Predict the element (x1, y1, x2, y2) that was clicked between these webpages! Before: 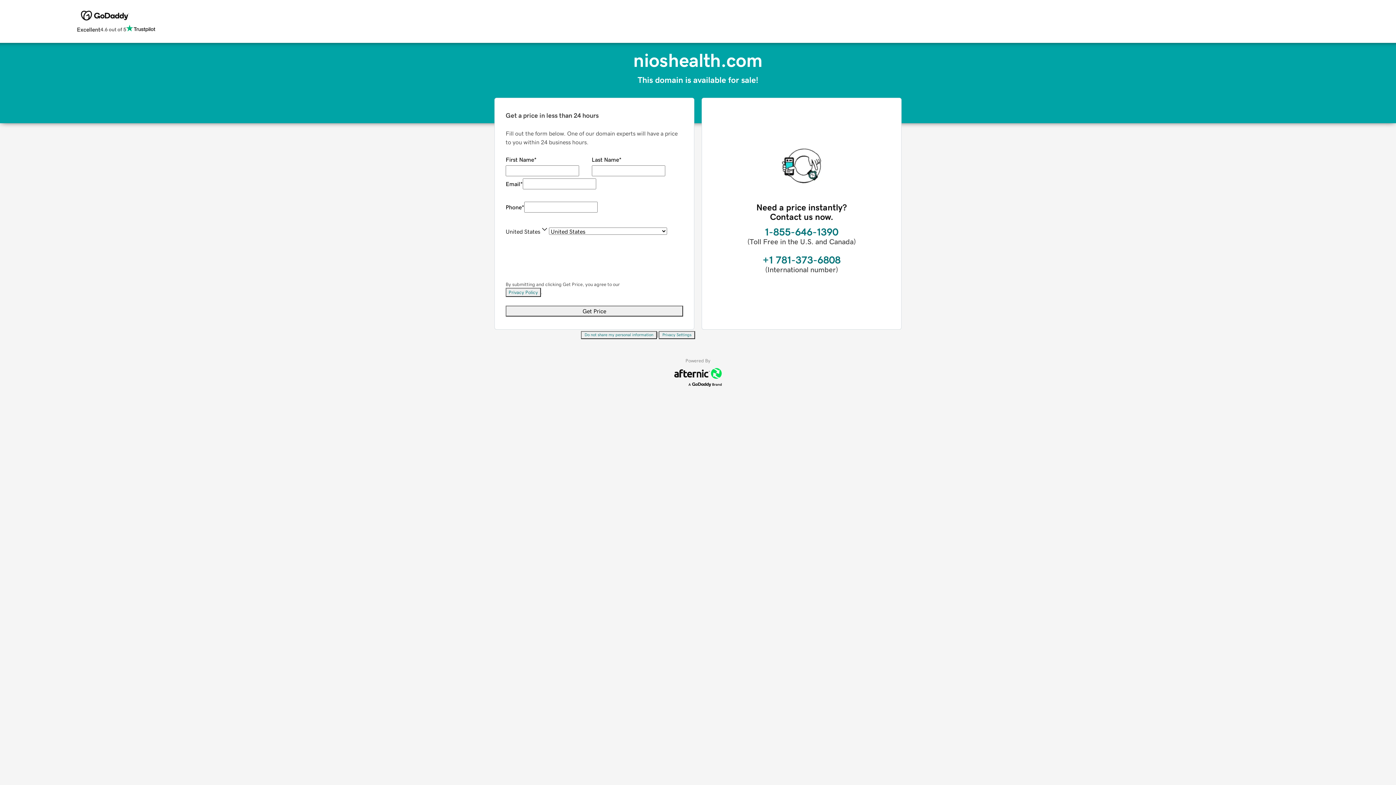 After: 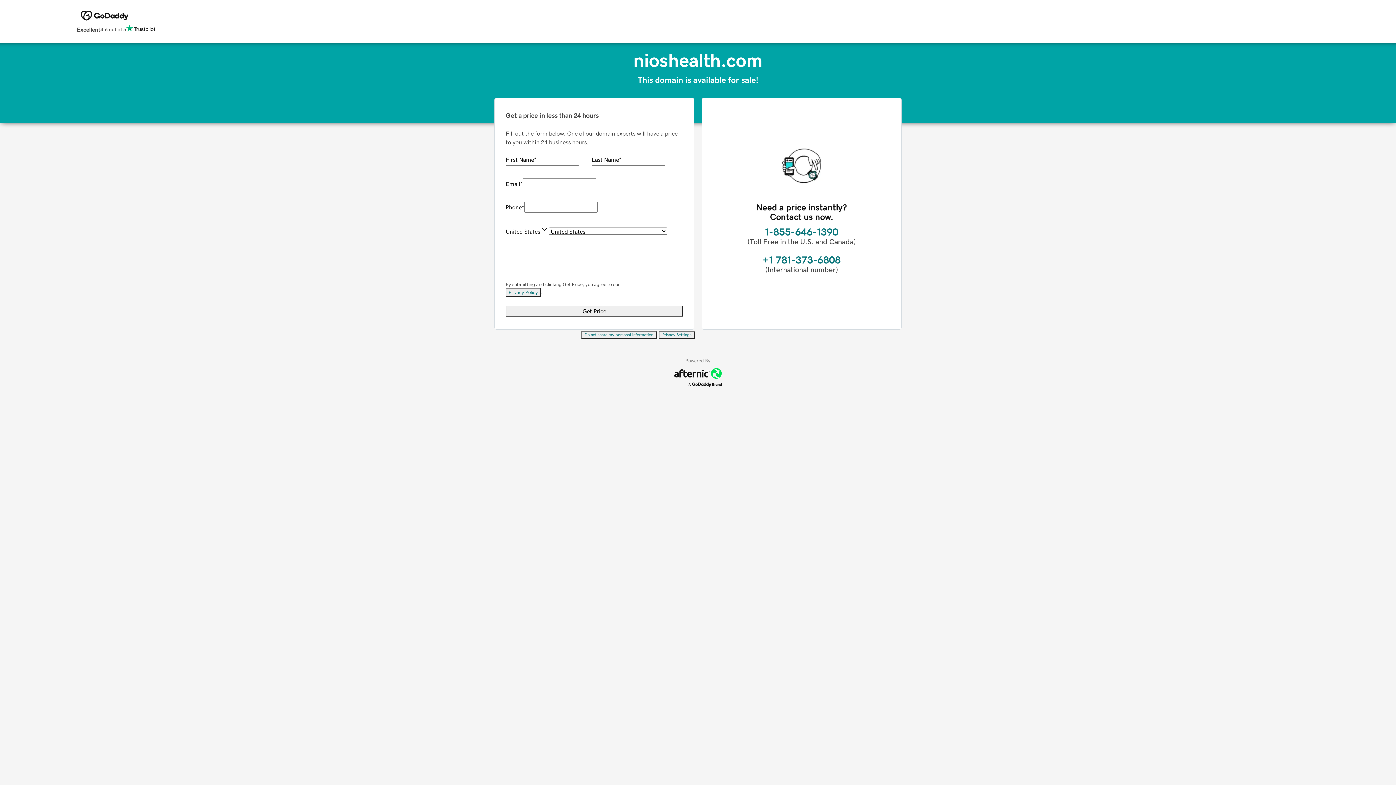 Action: bbox: (505, 288, 541, 297) label: Privacy Policy